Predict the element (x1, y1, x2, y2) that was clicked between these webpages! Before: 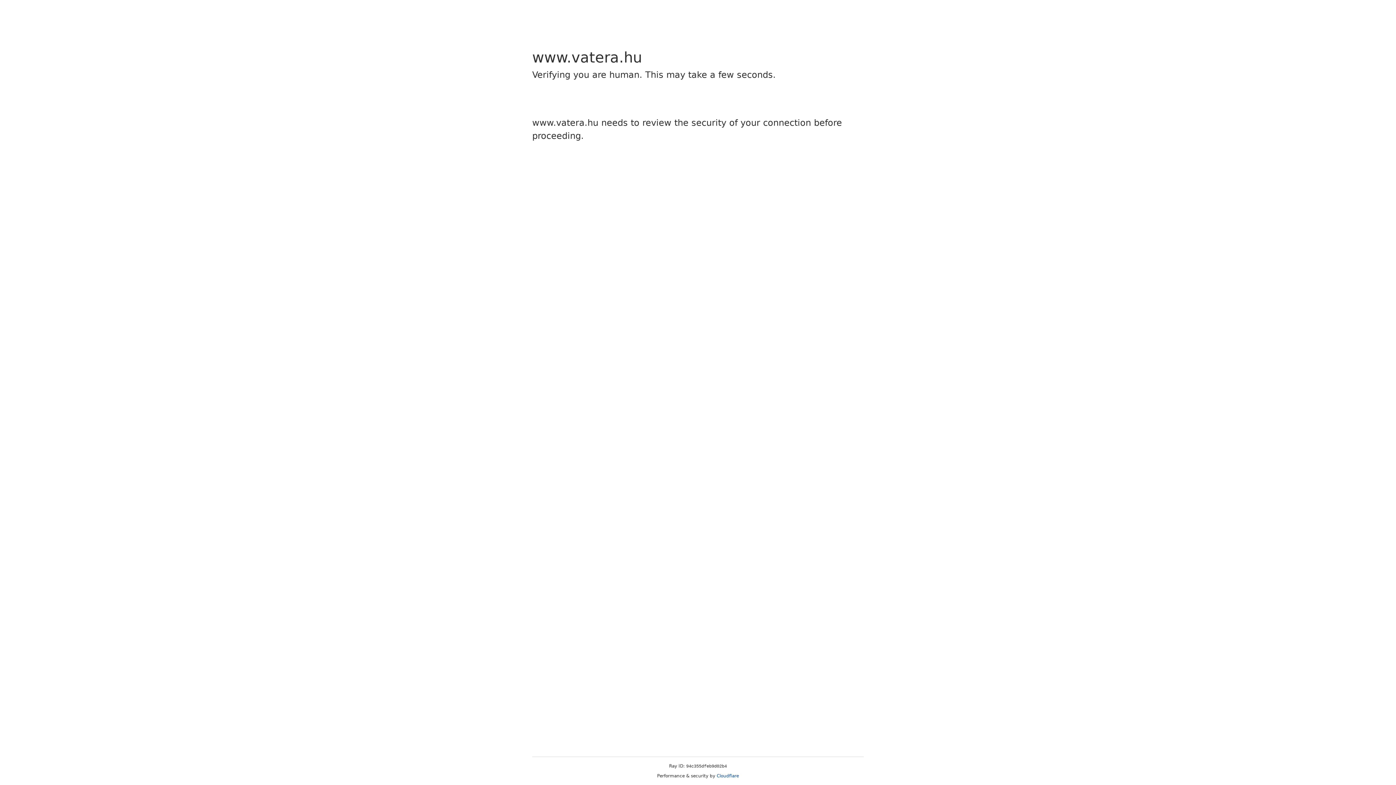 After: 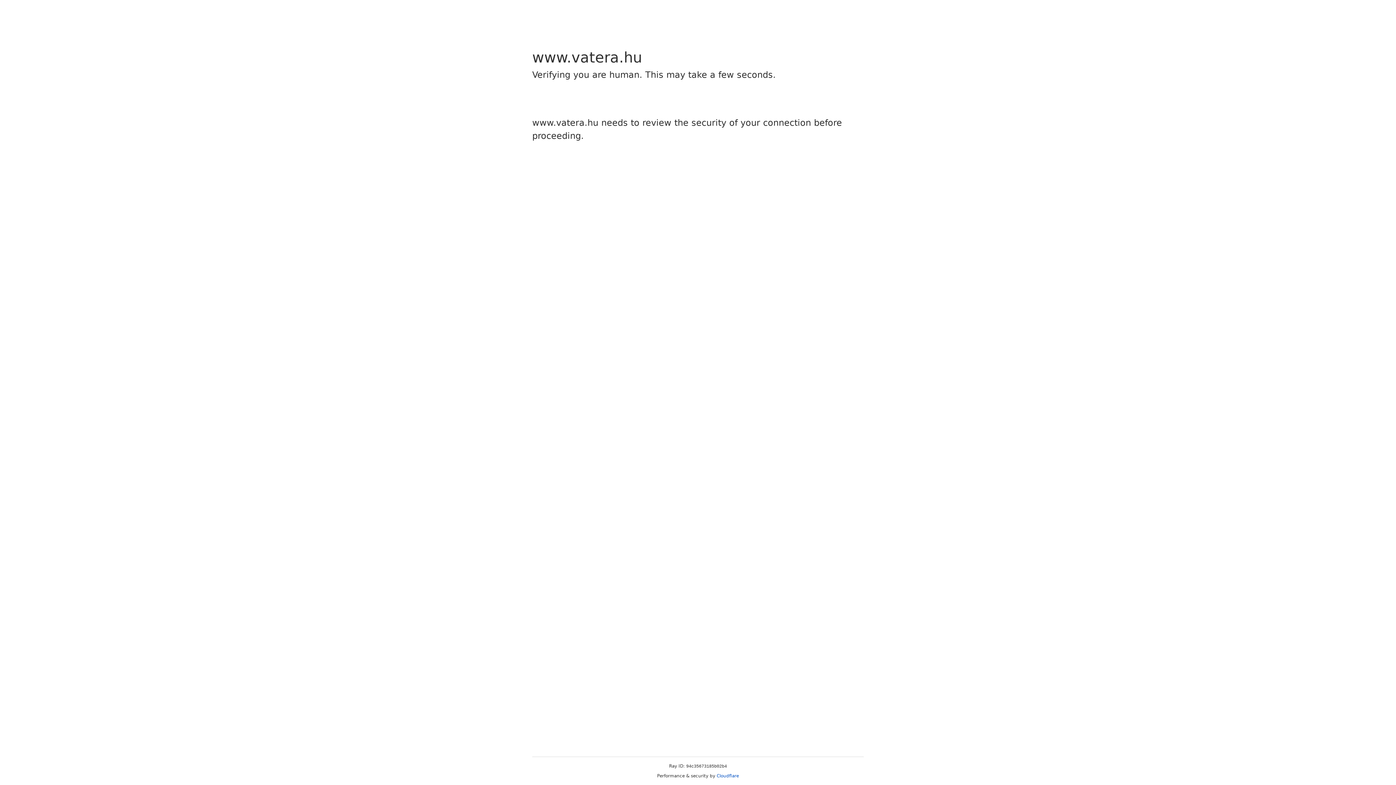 Action: label: Cloudflare bbox: (716, 773, 739, 778)